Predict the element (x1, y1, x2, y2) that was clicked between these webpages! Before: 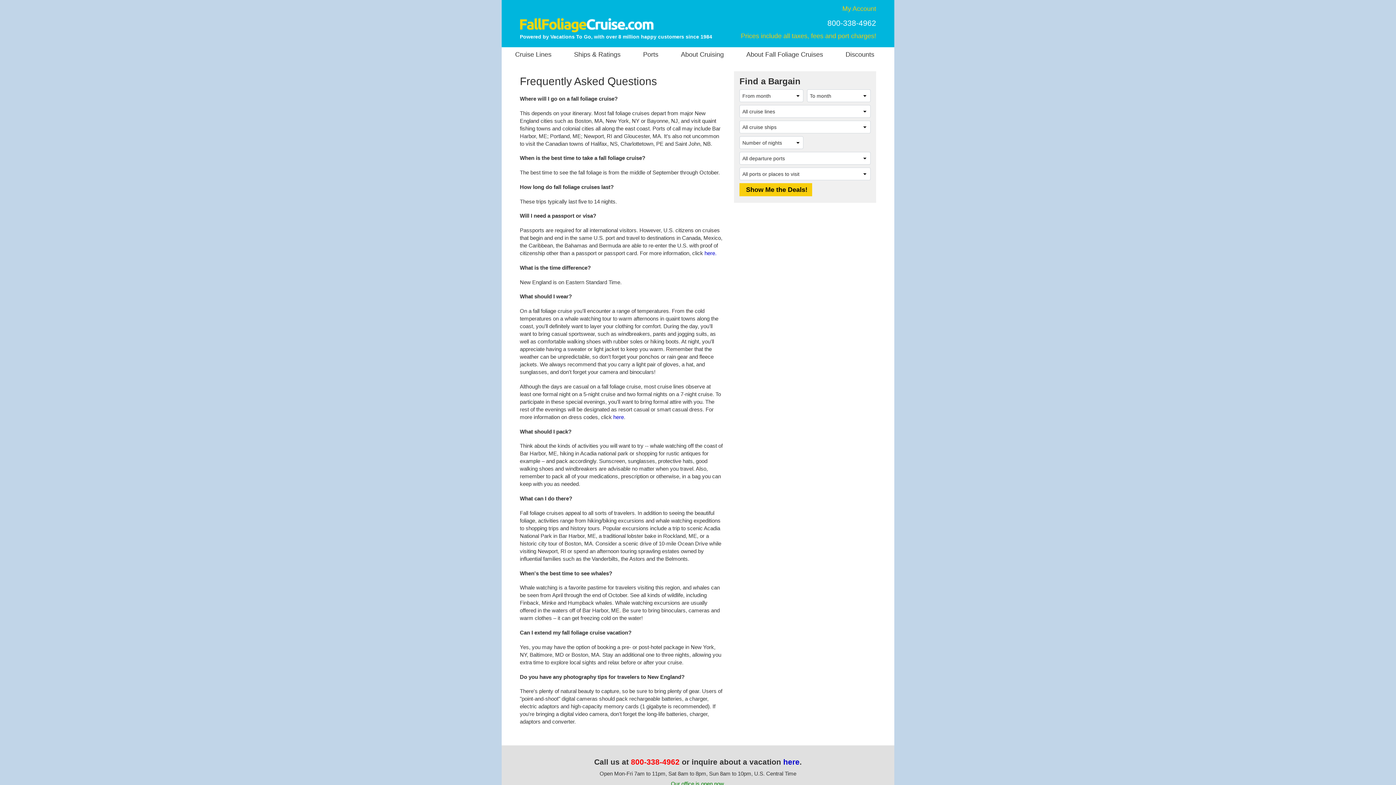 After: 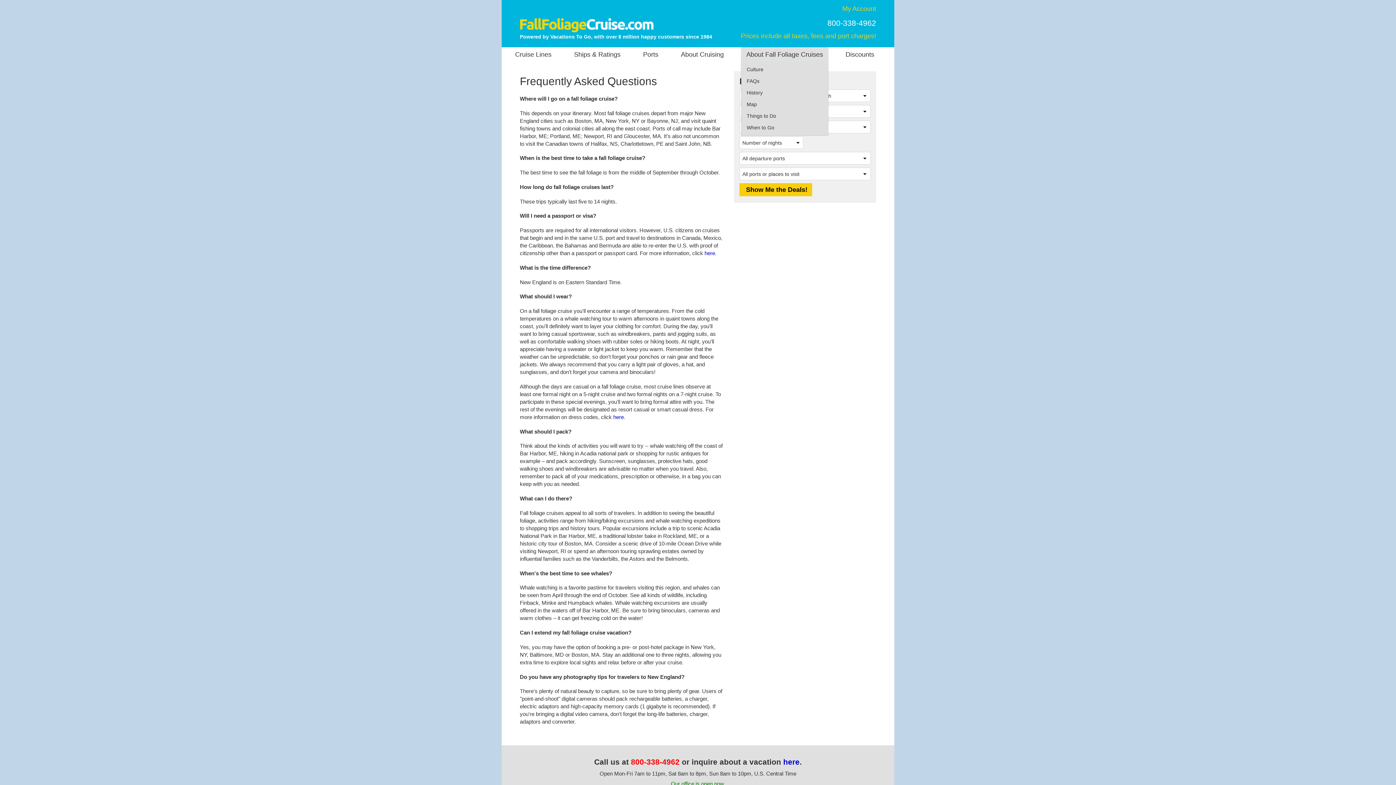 Action: label: About Fall Foliage Cruises bbox: (741, 47, 828, 61)